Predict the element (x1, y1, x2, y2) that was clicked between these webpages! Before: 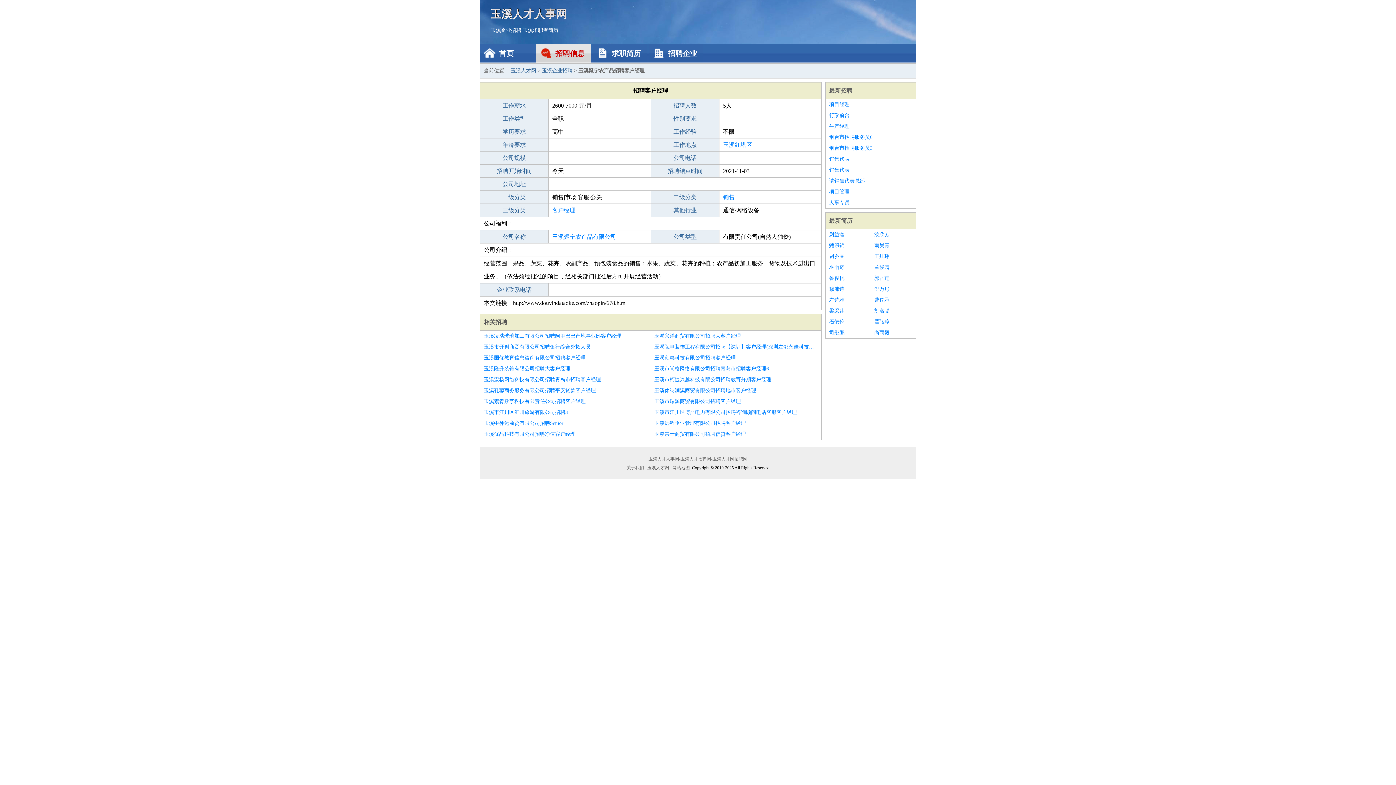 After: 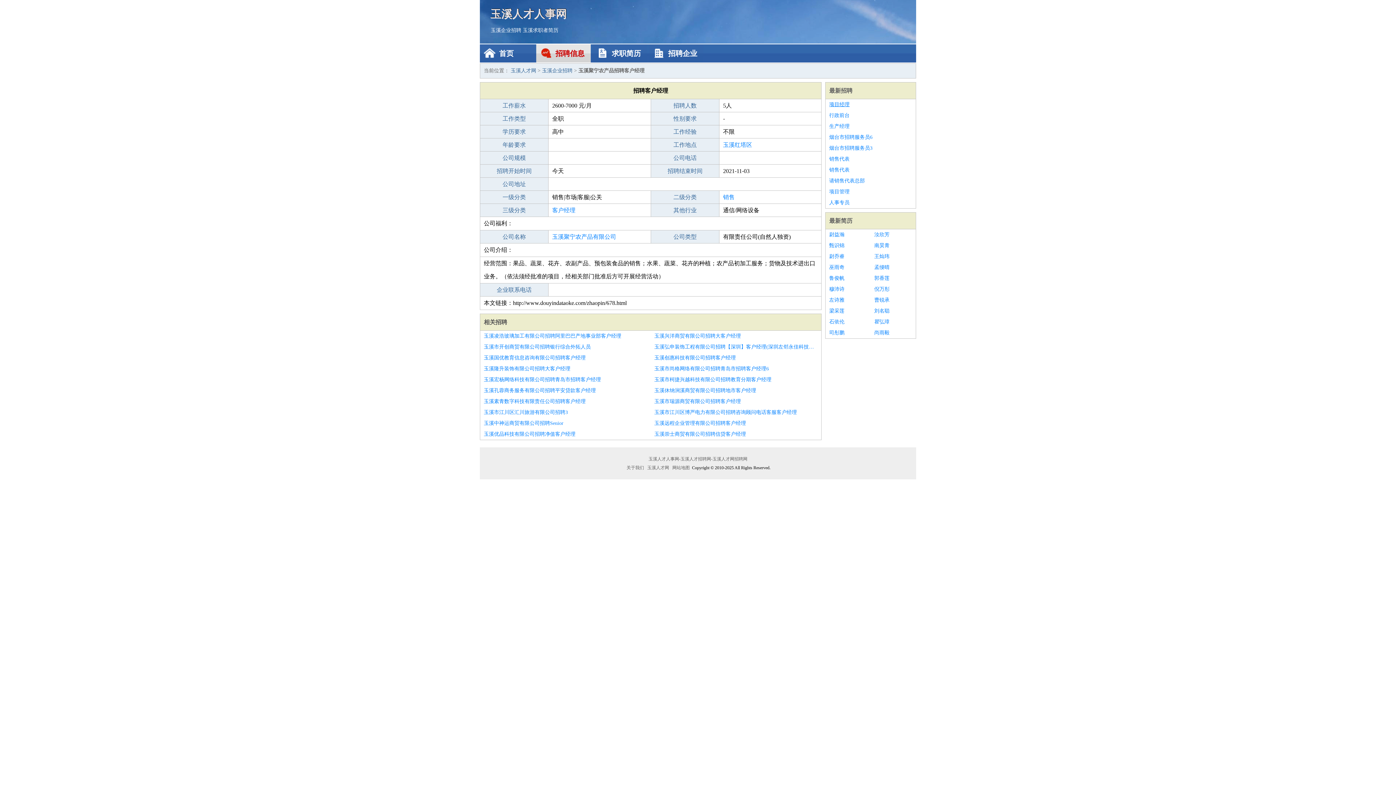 Action: label: 项目经理 bbox: (829, 99, 912, 110)